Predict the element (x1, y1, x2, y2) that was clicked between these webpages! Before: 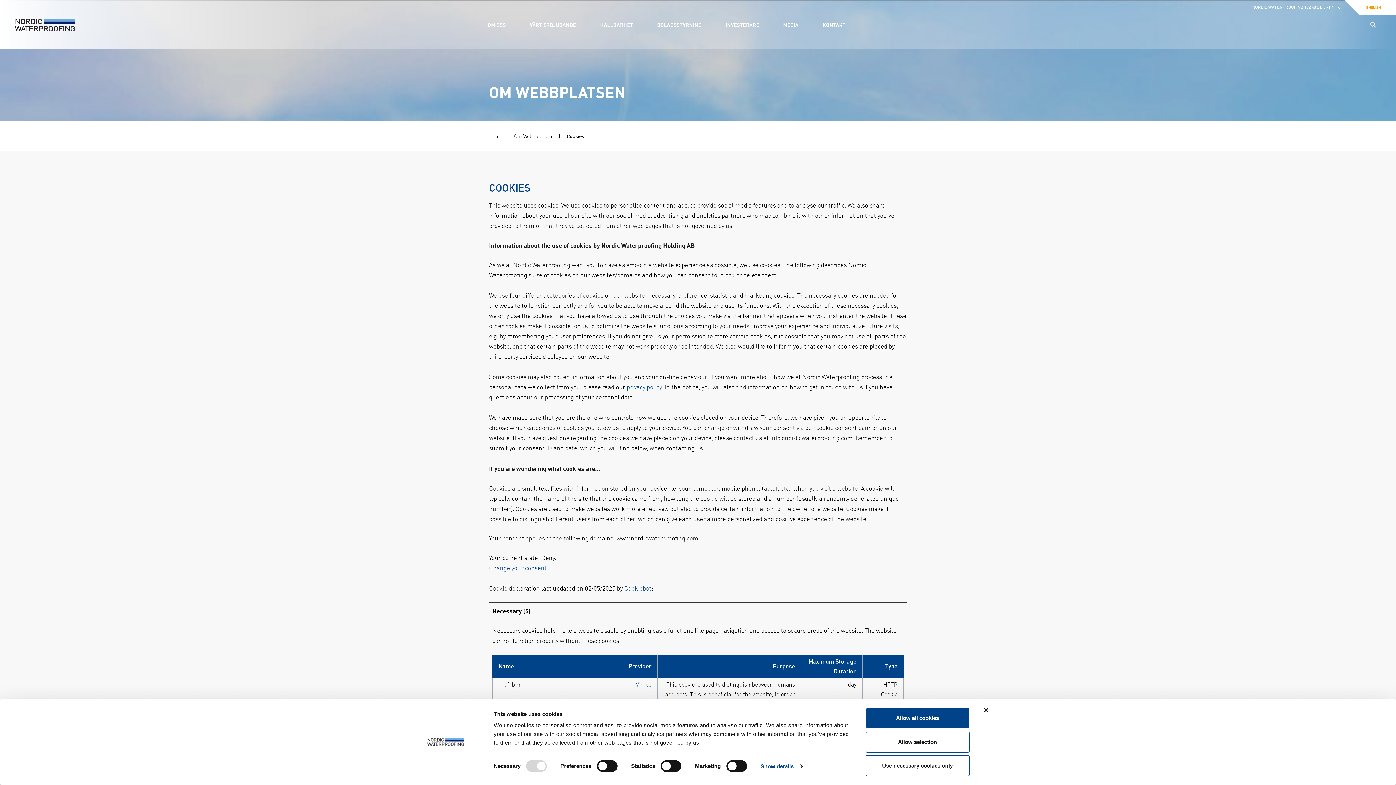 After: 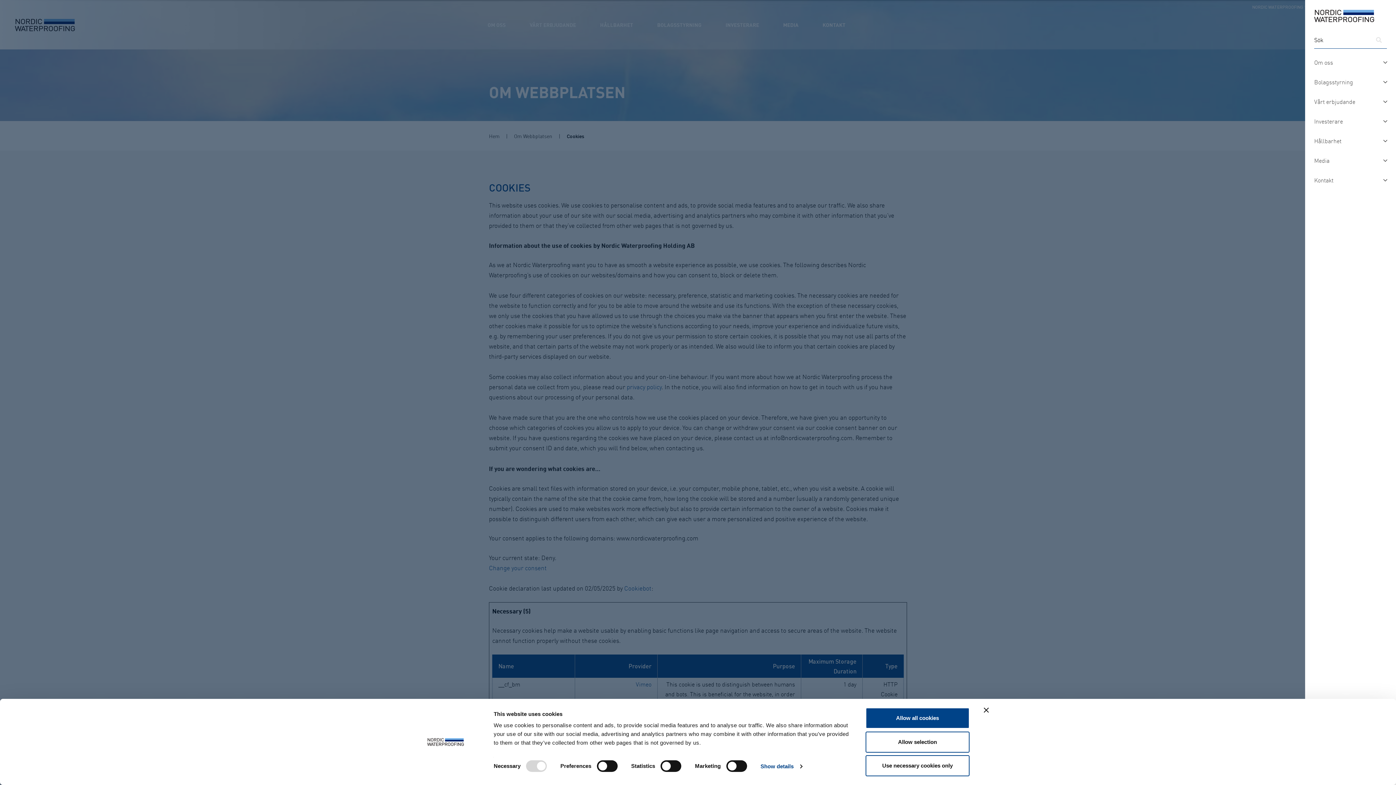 Action: bbox: (1365, 16, 1381, 32) label: Search button